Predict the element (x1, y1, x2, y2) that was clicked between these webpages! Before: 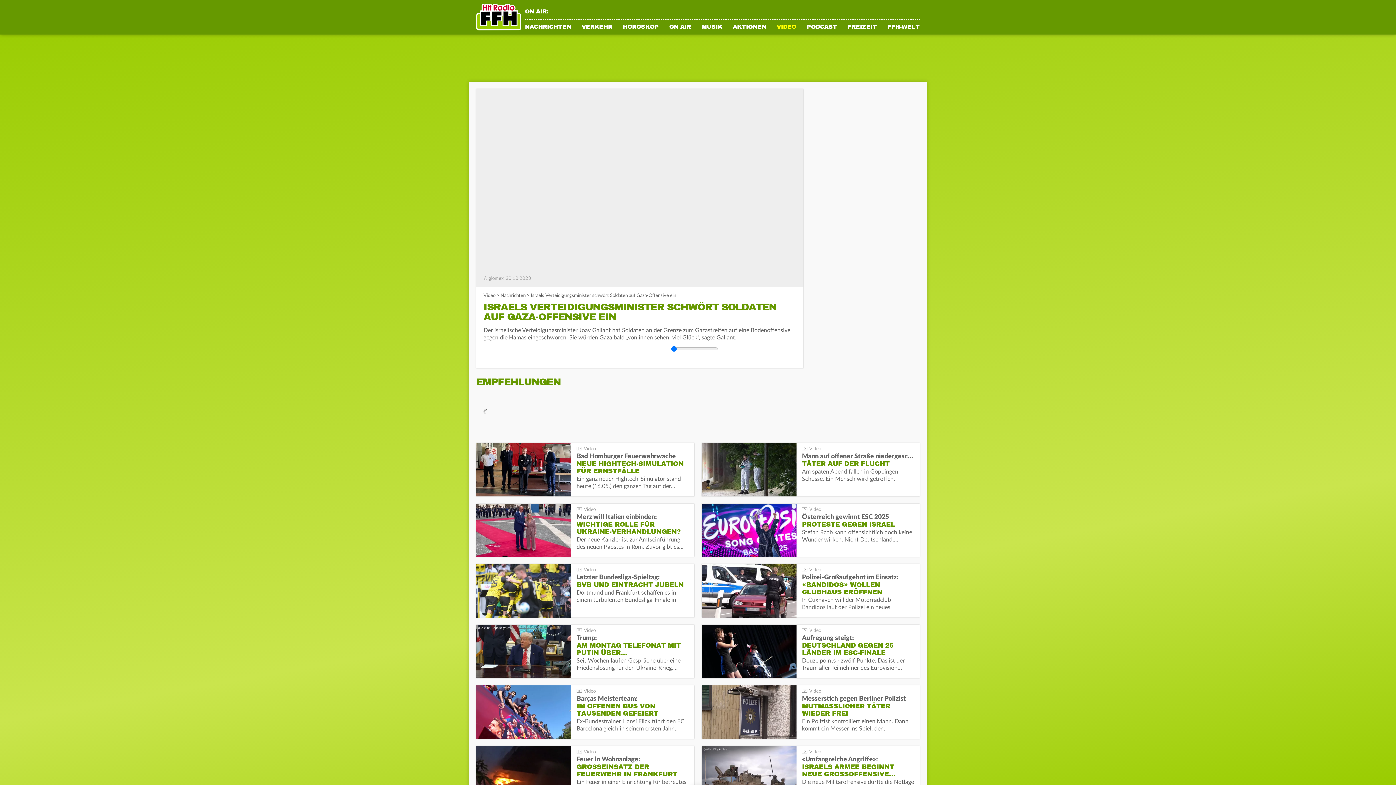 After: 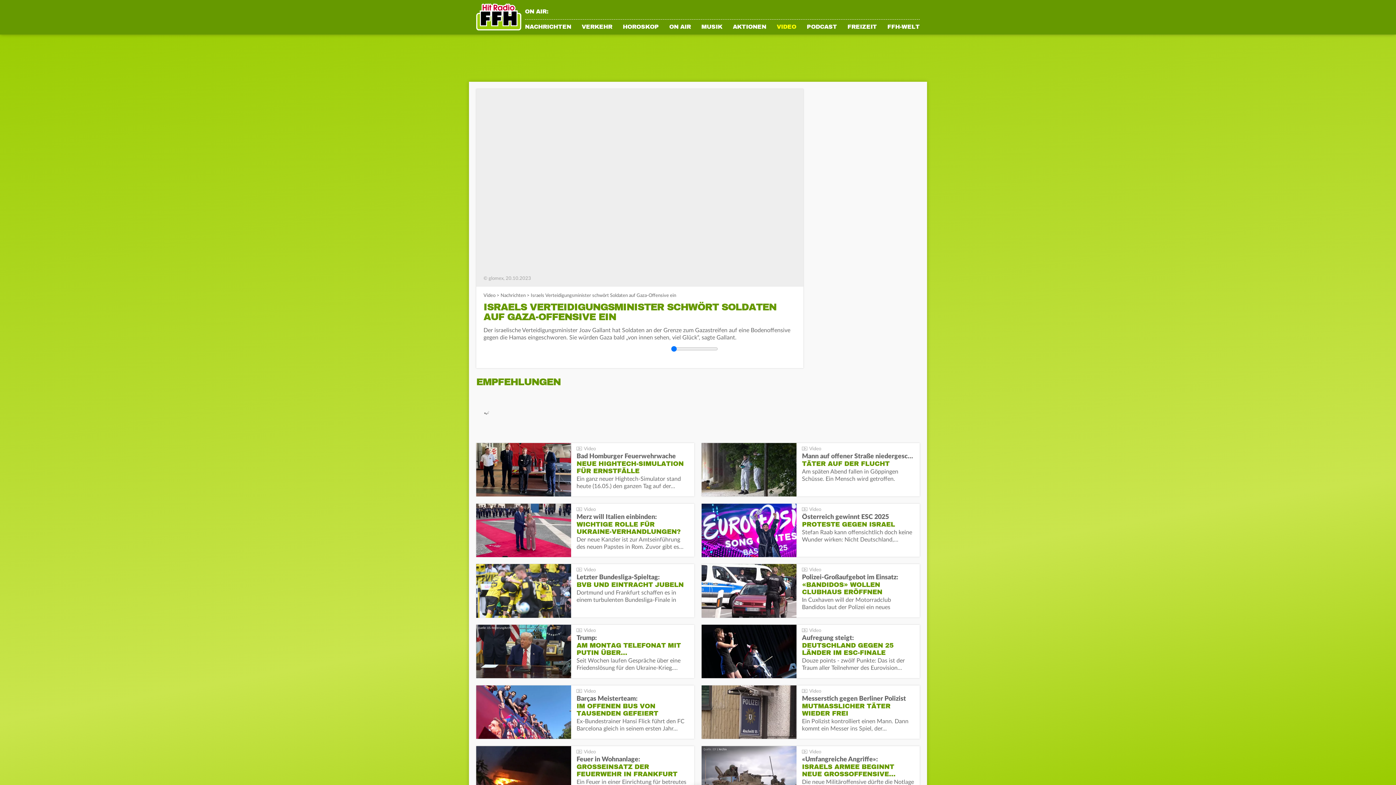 Action: bbox: (483, 293, 495, 298) label: Video